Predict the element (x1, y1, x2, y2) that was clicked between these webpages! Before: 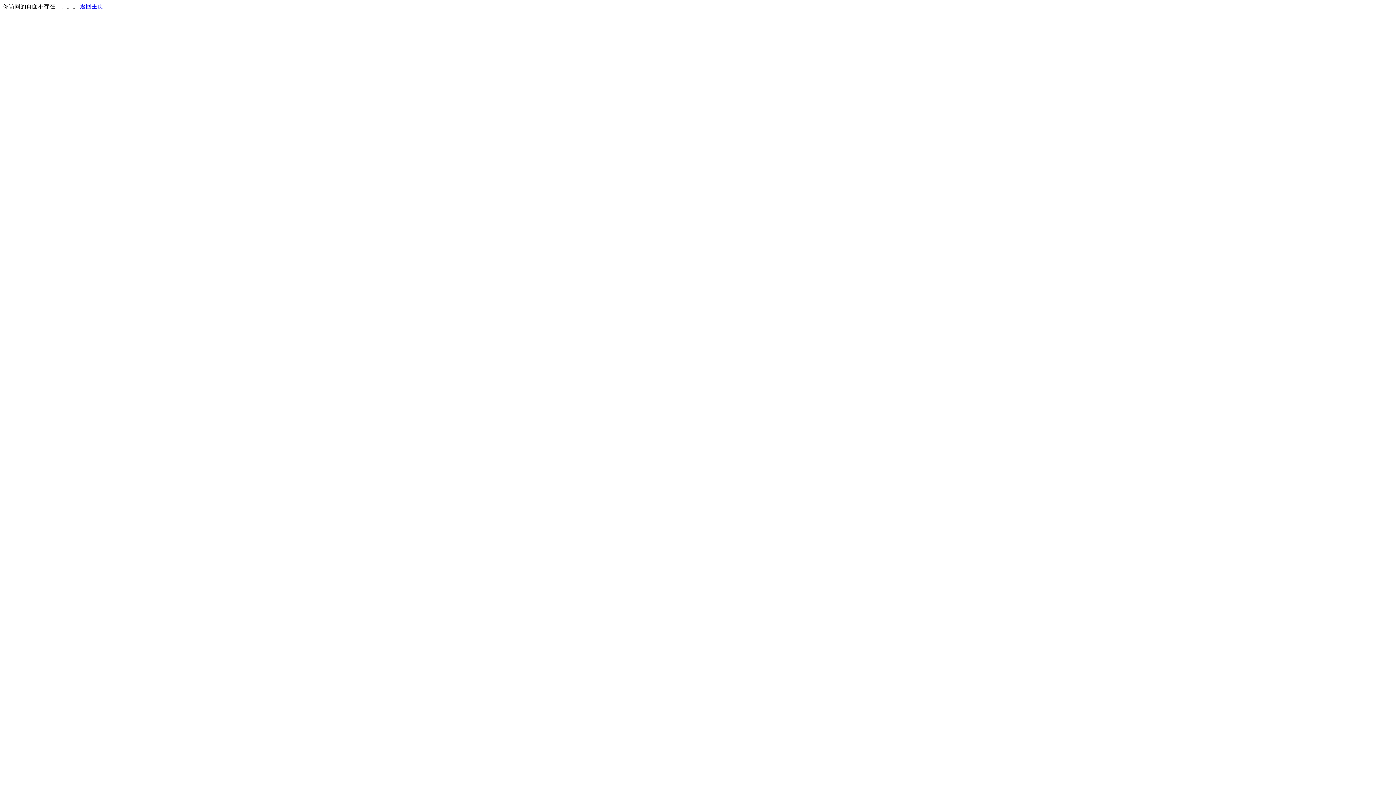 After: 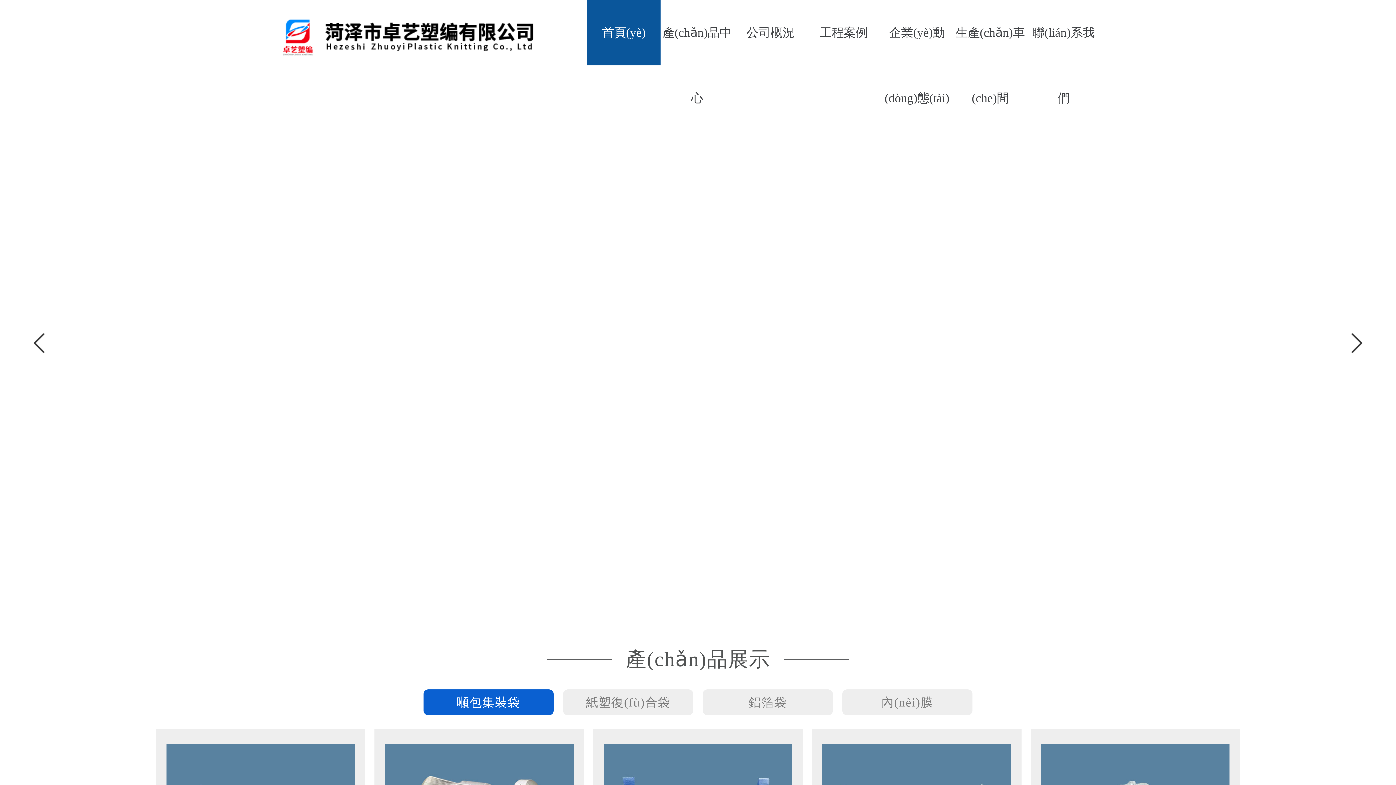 Action: bbox: (80, 3, 103, 9) label: 返回主页